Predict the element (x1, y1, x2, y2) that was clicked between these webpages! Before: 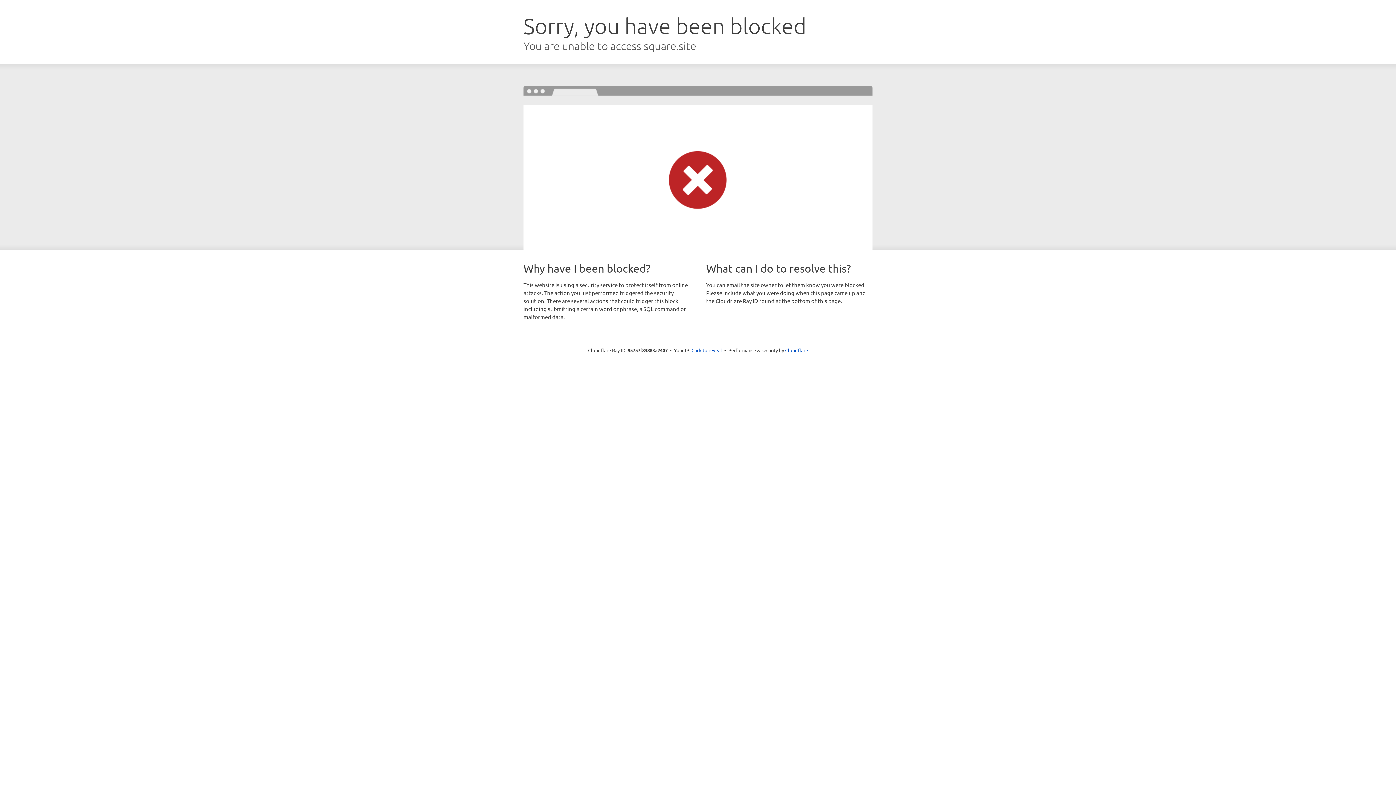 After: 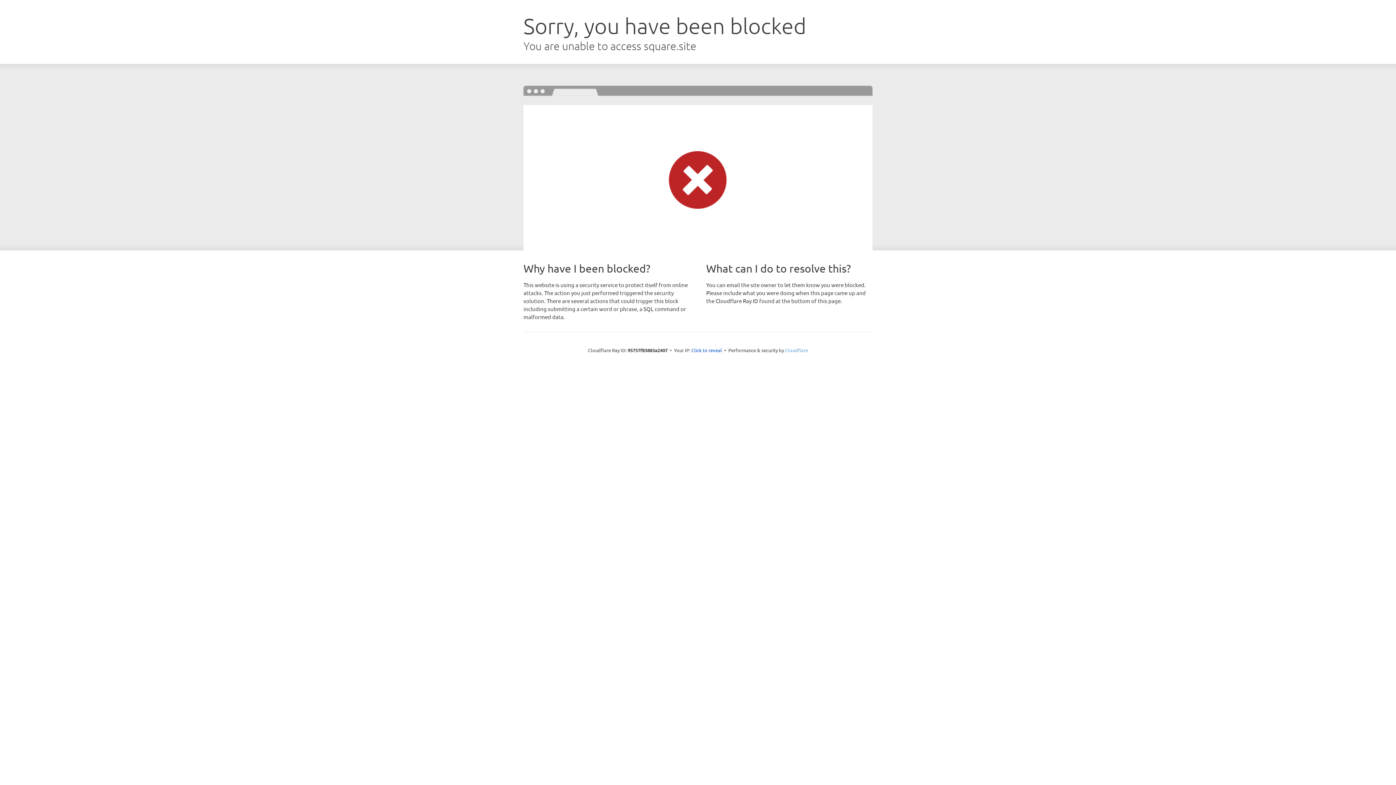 Action: bbox: (785, 347, 808, 353) label: Cloudflare